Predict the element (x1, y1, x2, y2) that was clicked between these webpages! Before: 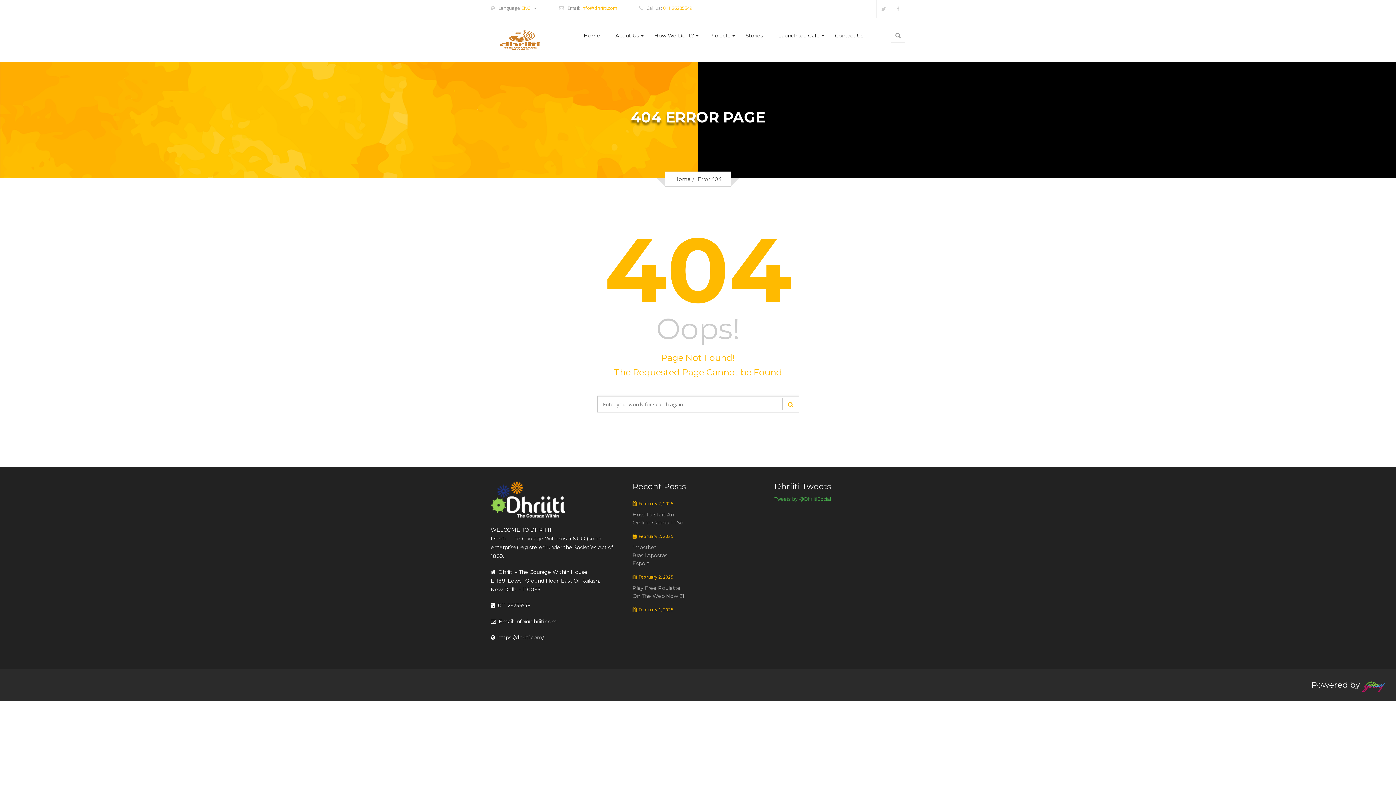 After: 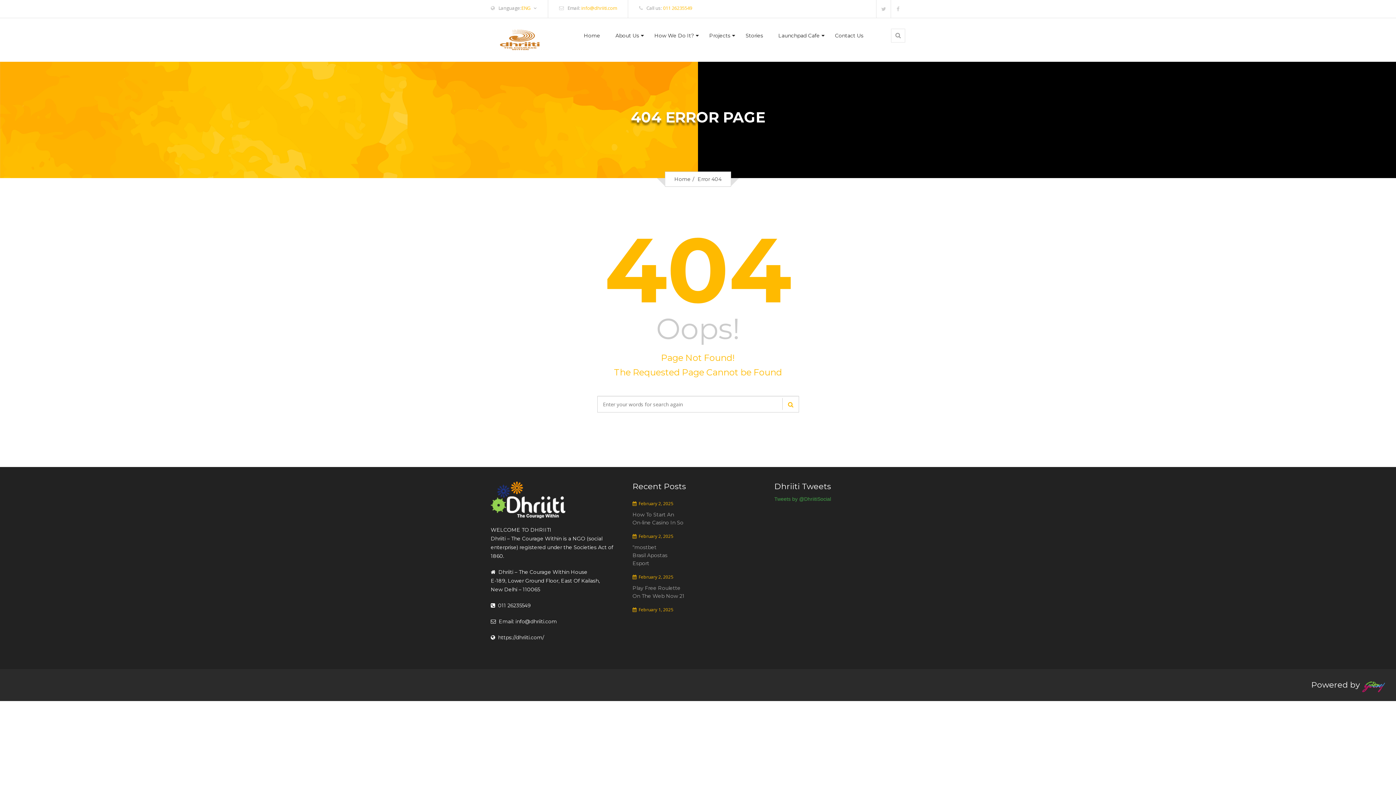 Action: label:   Email: info@dhriiti.com bbox: (490, 618, 557, 625)